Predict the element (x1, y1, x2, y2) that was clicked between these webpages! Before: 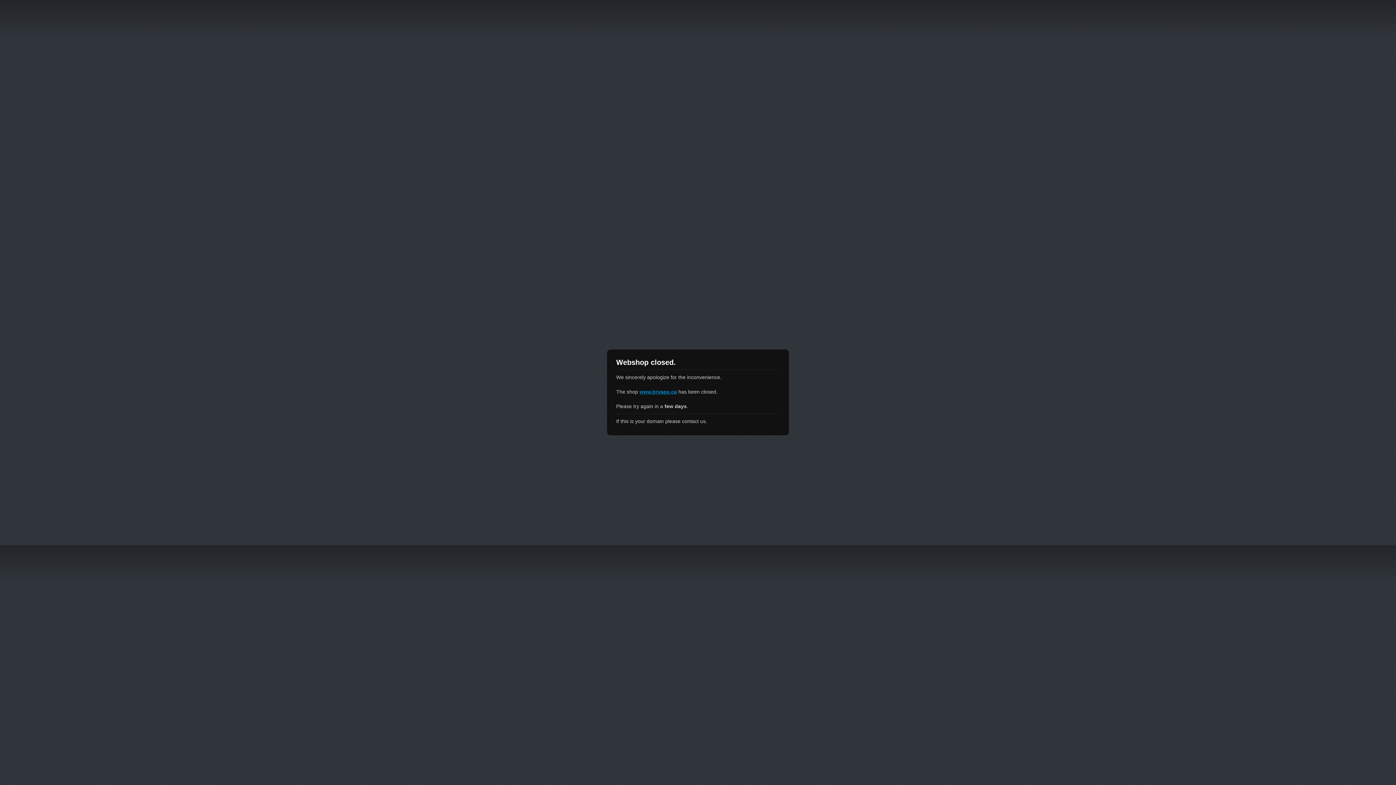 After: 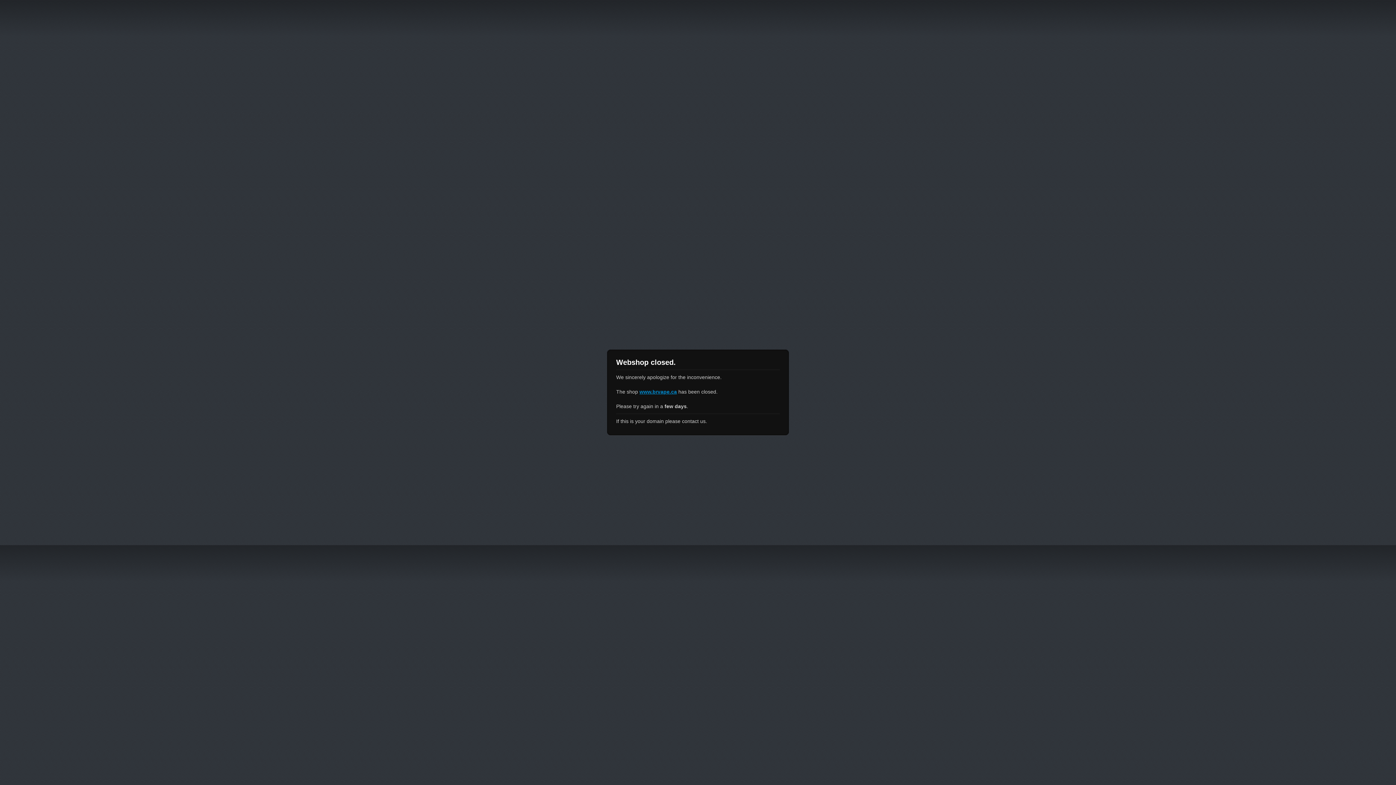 Action: label: www.brvape.ca bbox: (639, 389, 677, 394)